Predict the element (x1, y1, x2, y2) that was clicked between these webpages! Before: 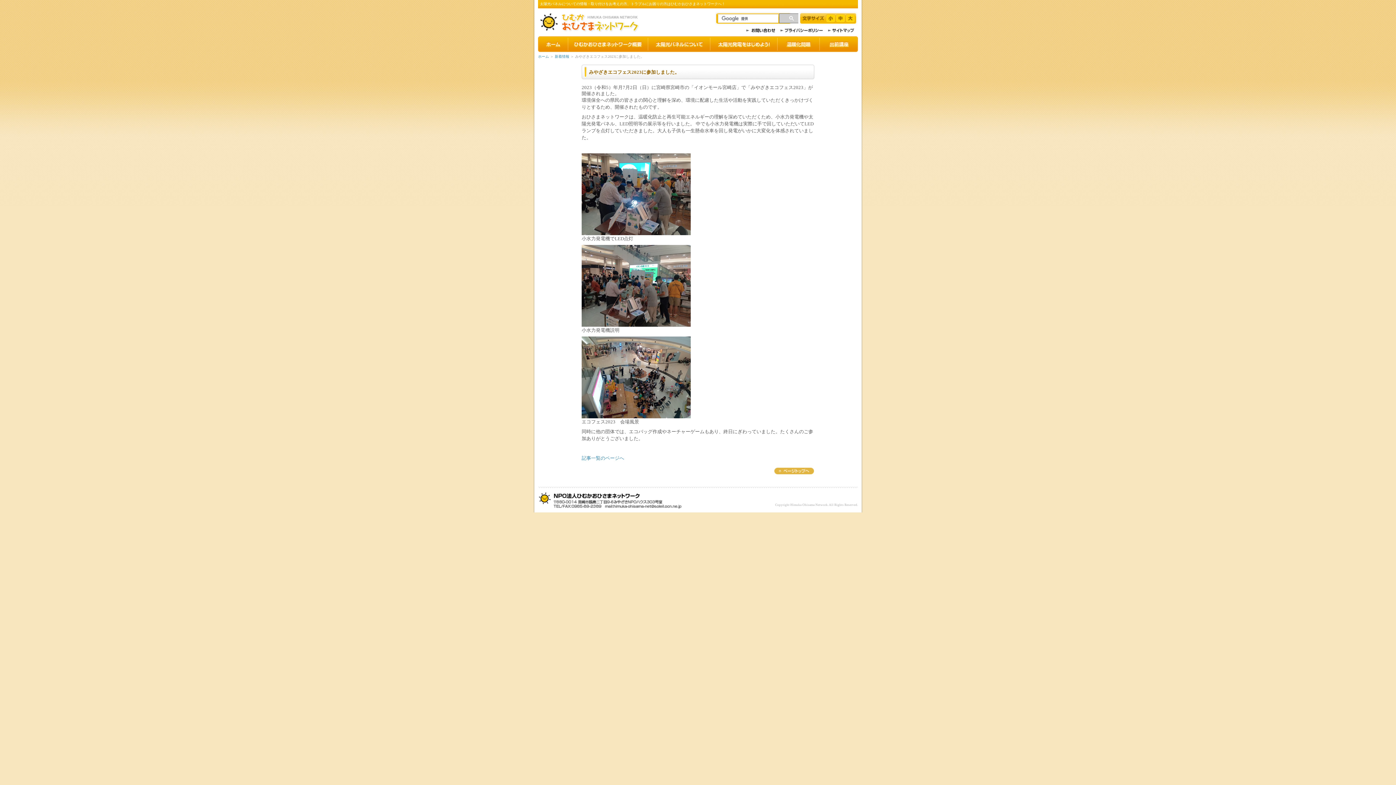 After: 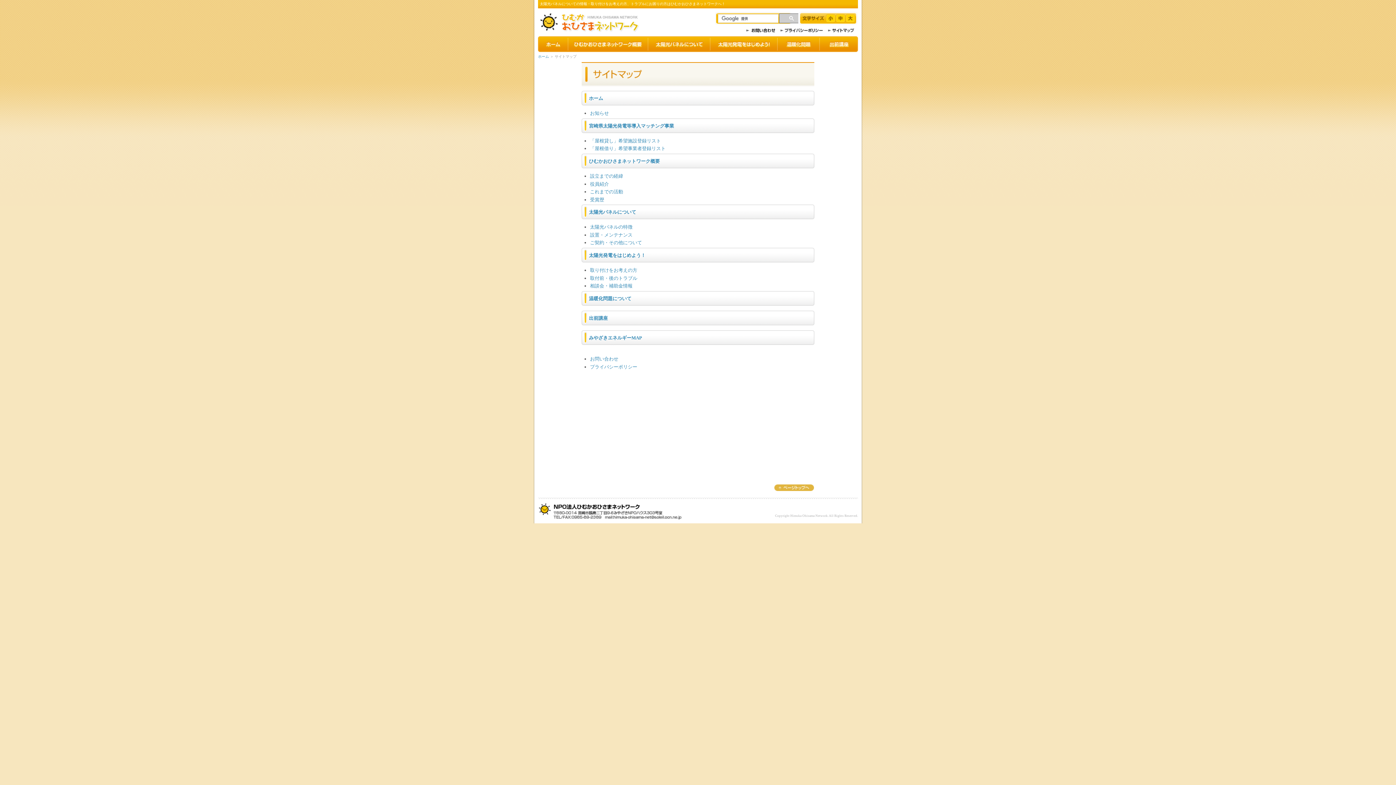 Action: bbox: (826, 26, 858, 34) label: サイトマップ